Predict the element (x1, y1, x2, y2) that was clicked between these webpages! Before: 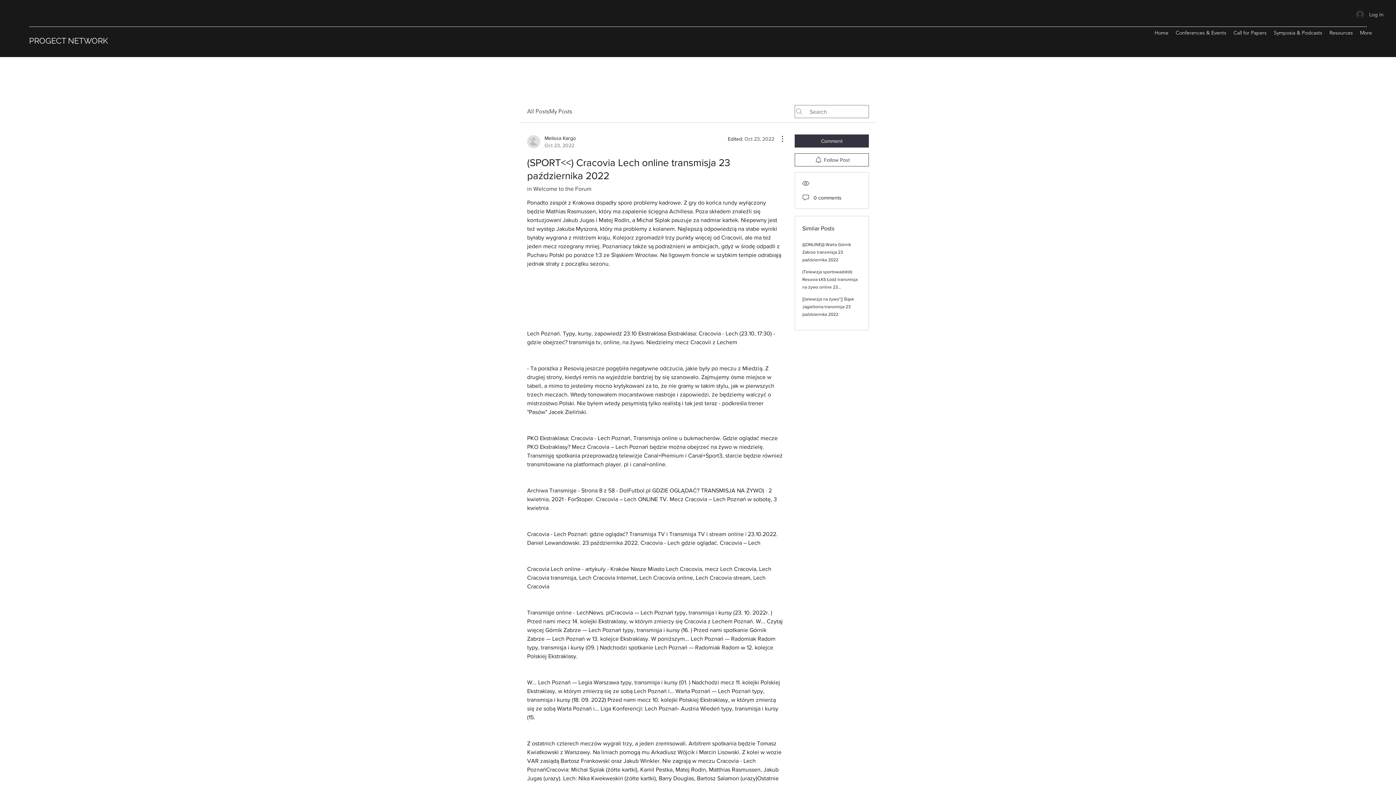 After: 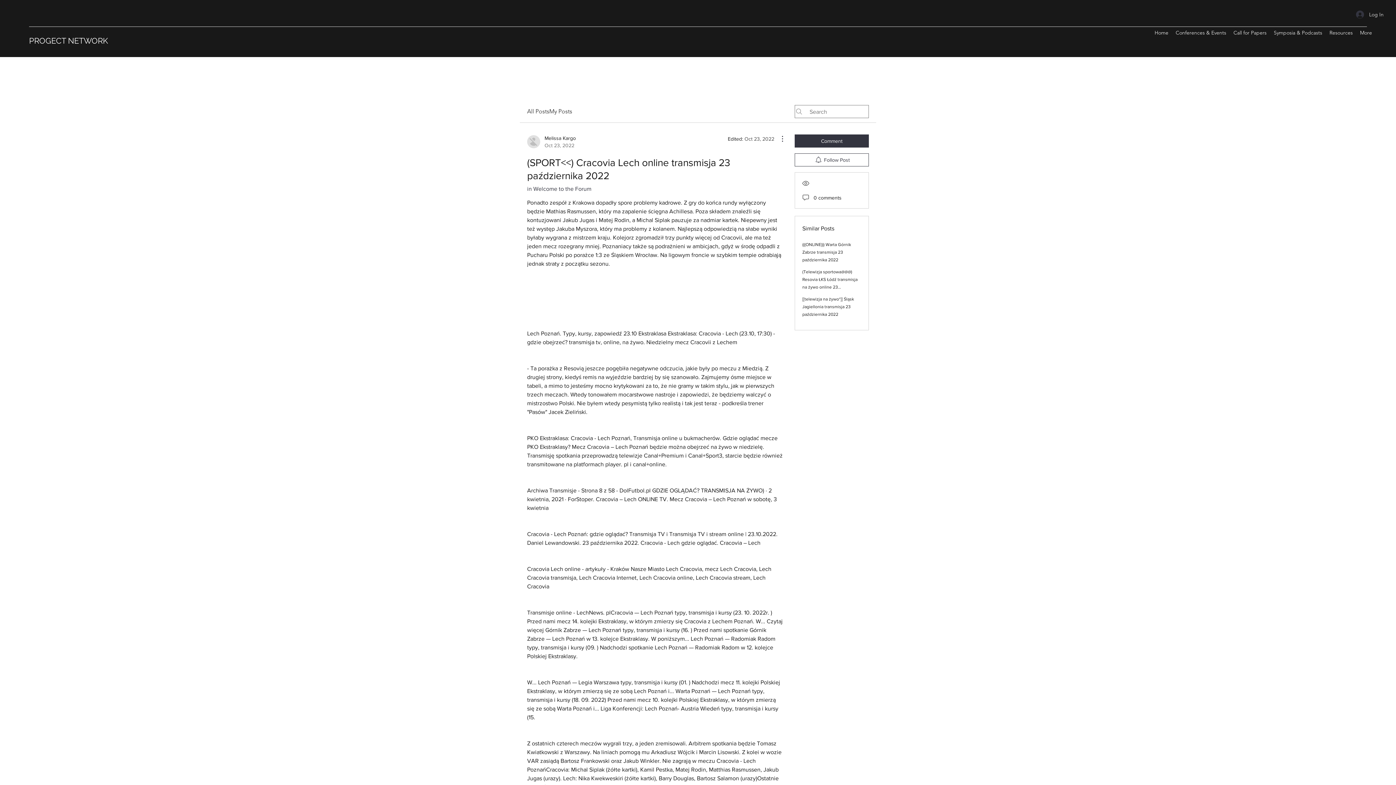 Action: bbox: (774, 134, 783, 143) label: More Actions